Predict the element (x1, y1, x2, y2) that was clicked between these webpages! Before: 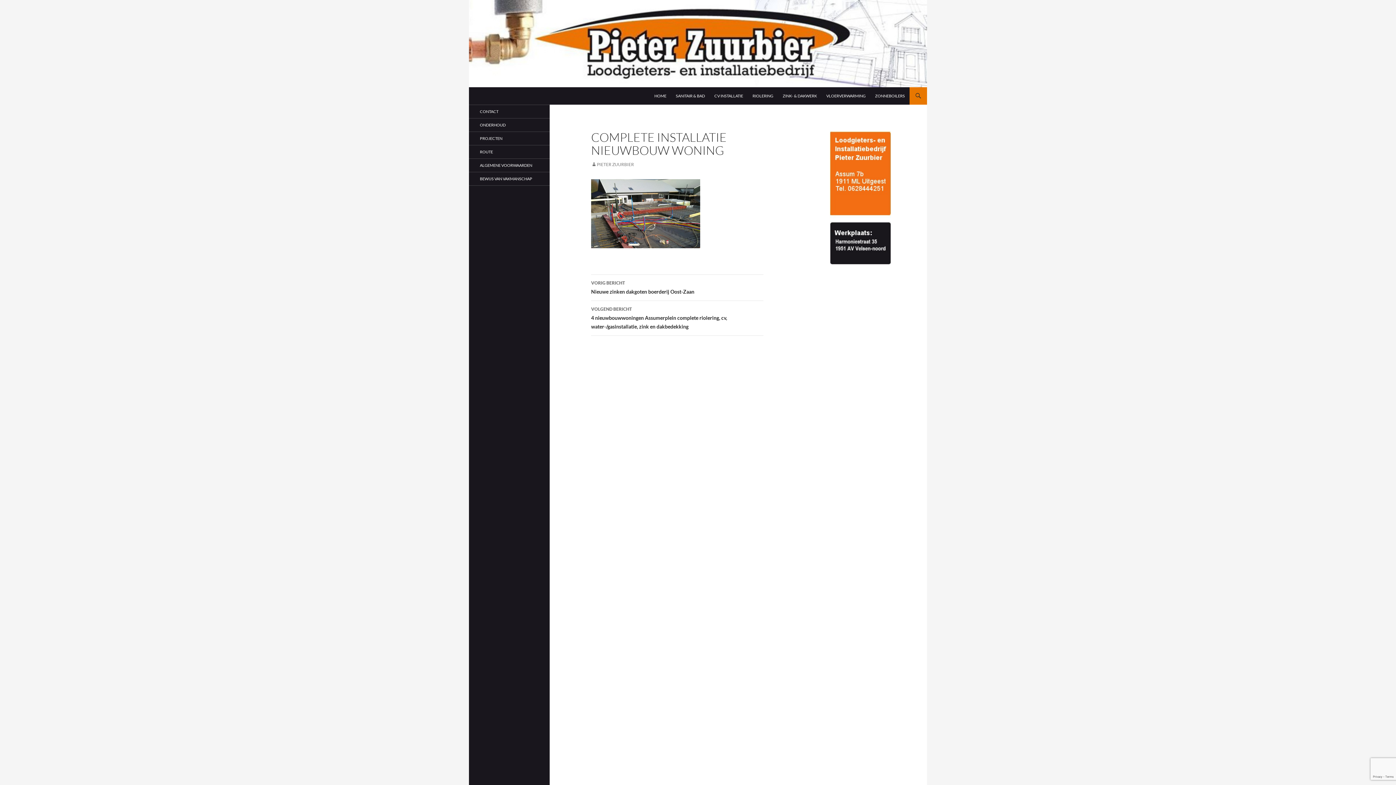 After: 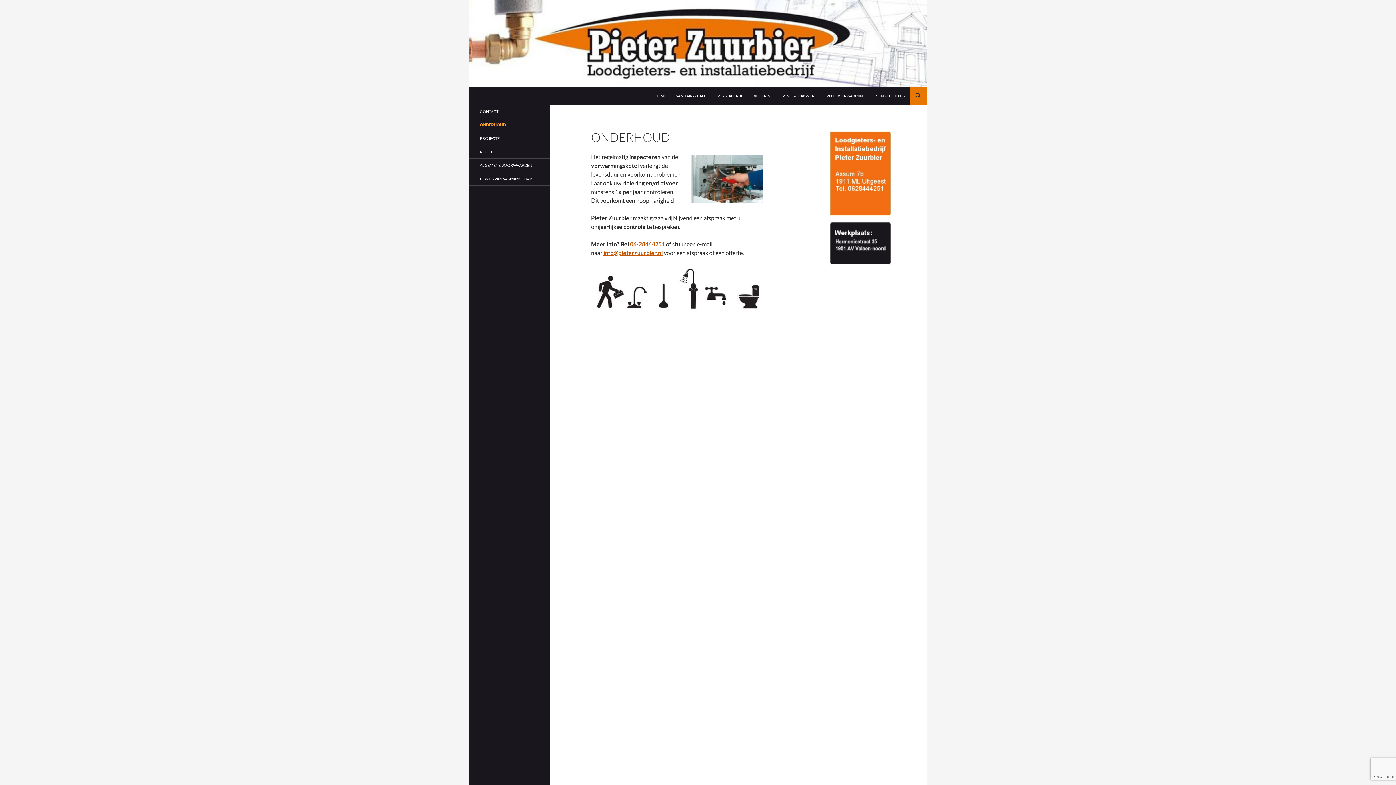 Action: bbox: (469, 118, 549, 131) label: ONDERHOUD